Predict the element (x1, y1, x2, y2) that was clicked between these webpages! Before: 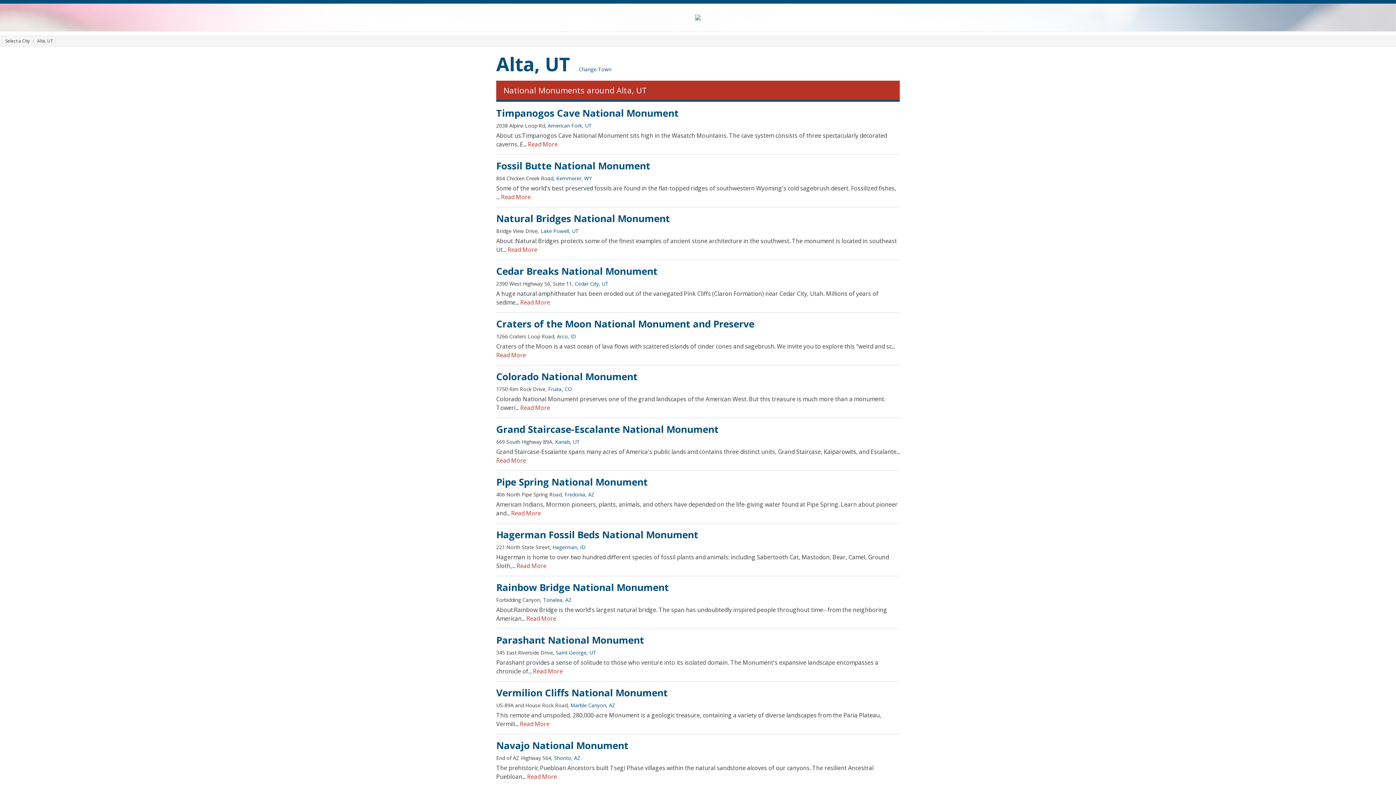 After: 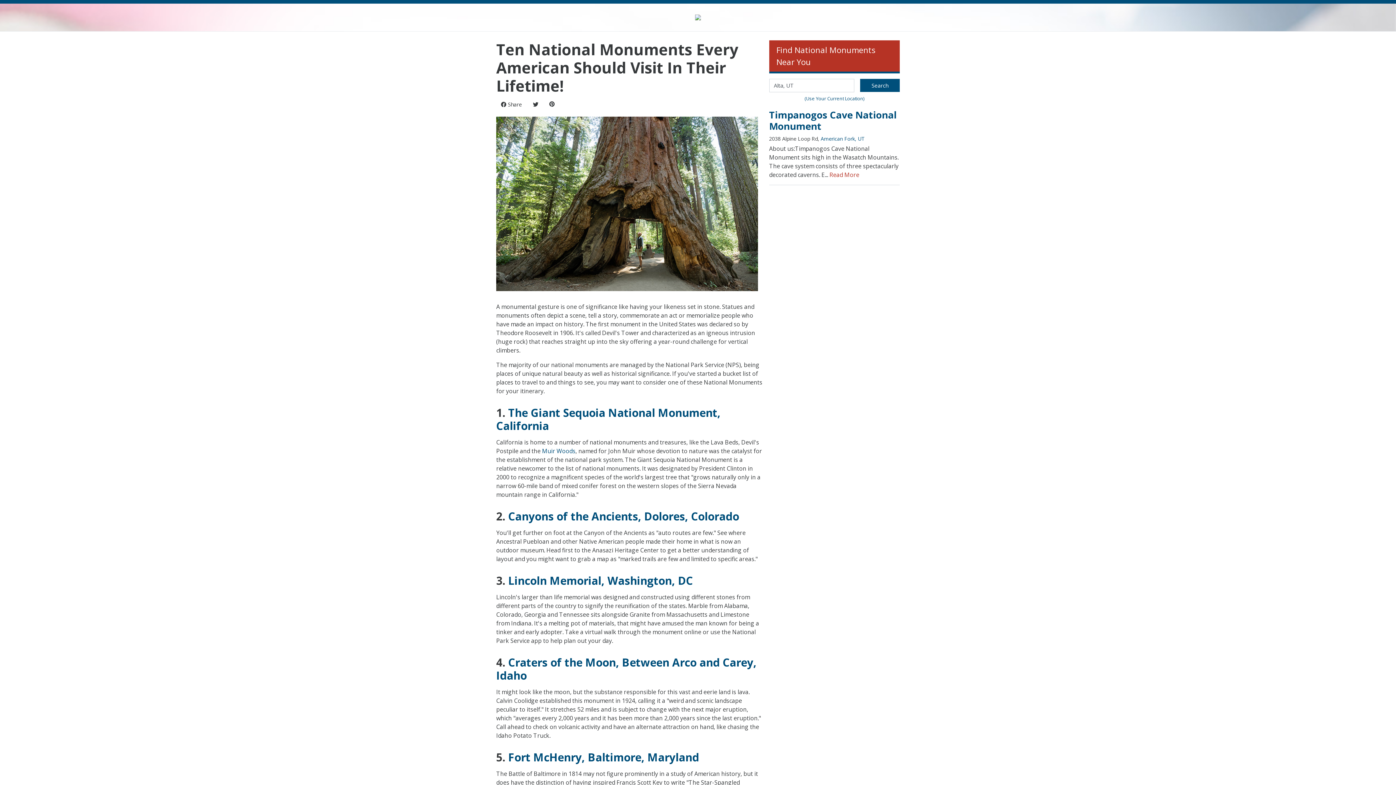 Action: bbox: (691, 12, 704, 20)